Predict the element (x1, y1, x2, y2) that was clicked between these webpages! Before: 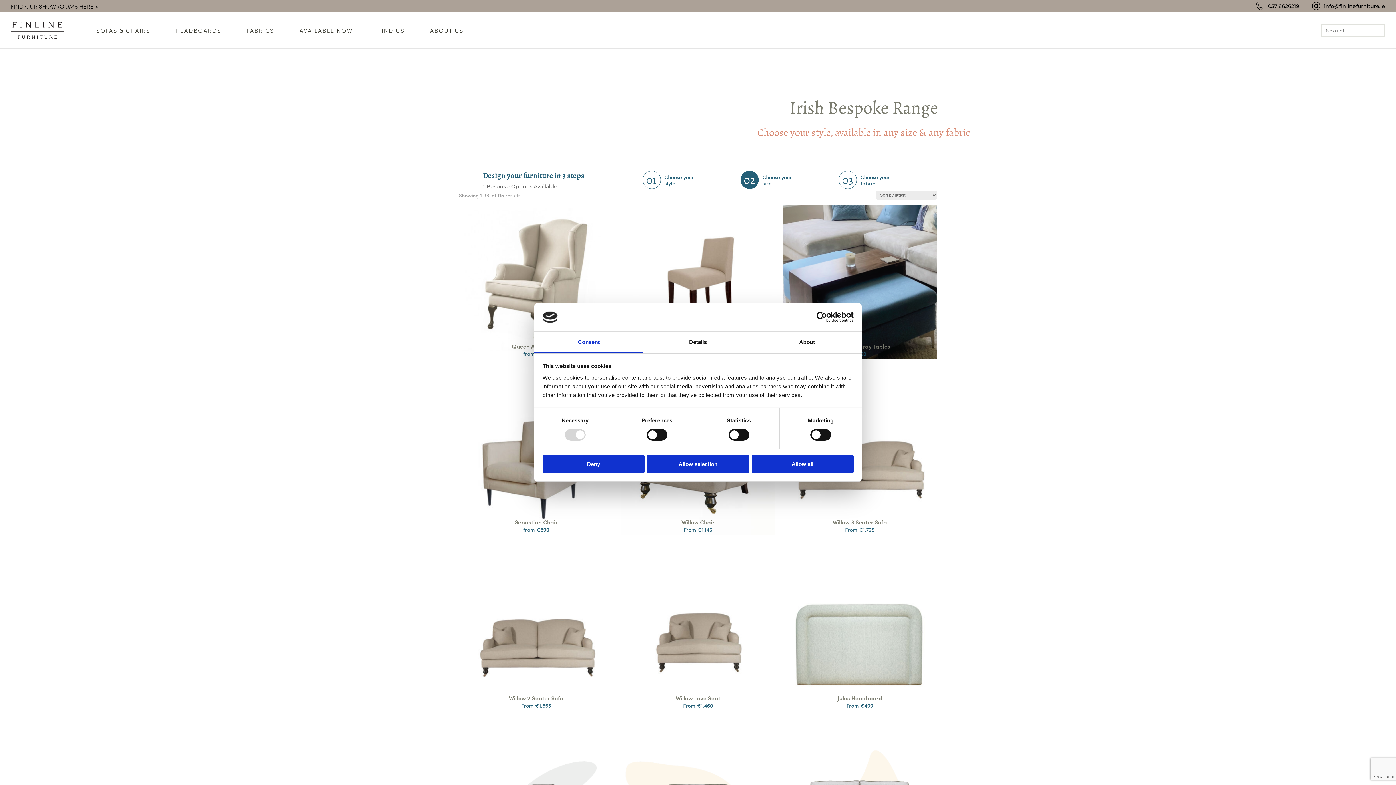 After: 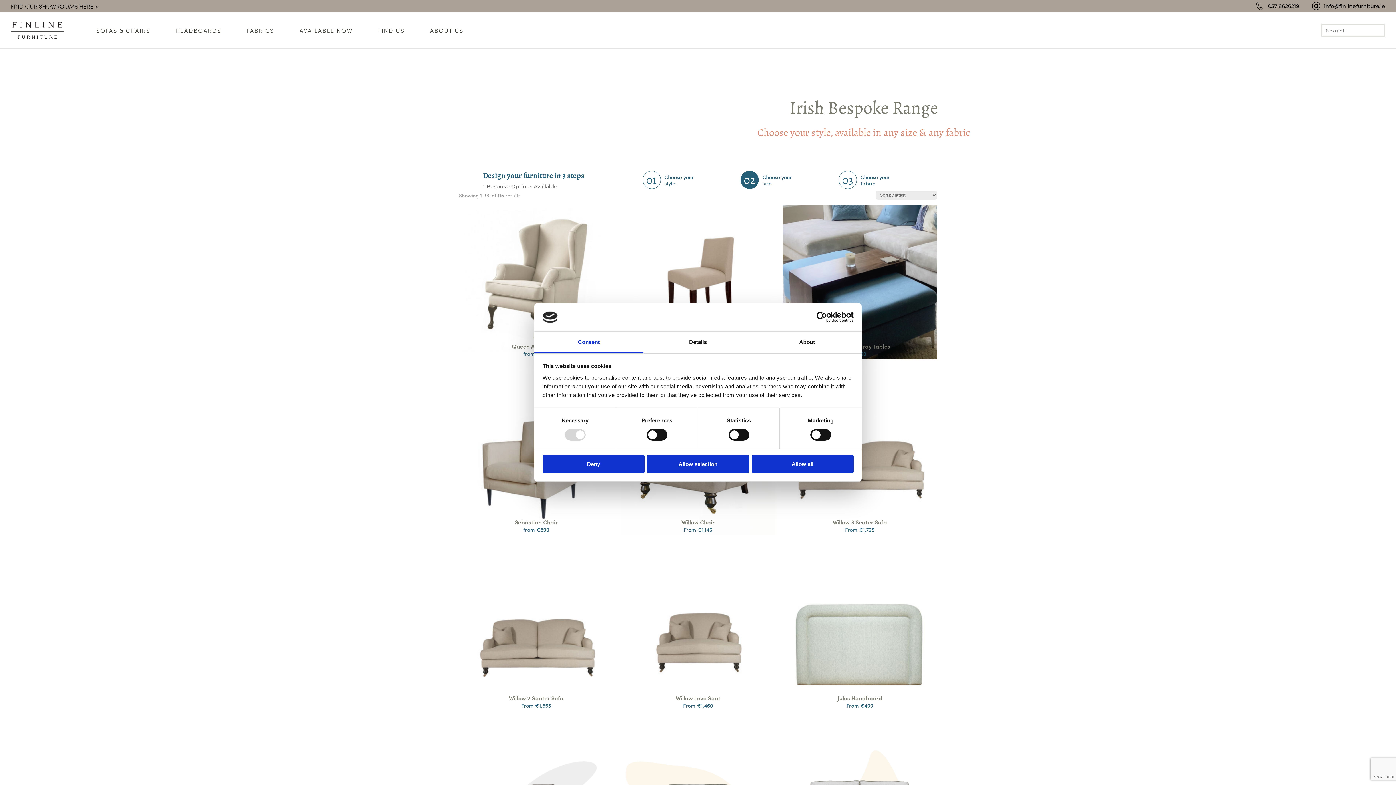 Action: bbox: (1268, 1, 1299, 10) label: 057 8626219